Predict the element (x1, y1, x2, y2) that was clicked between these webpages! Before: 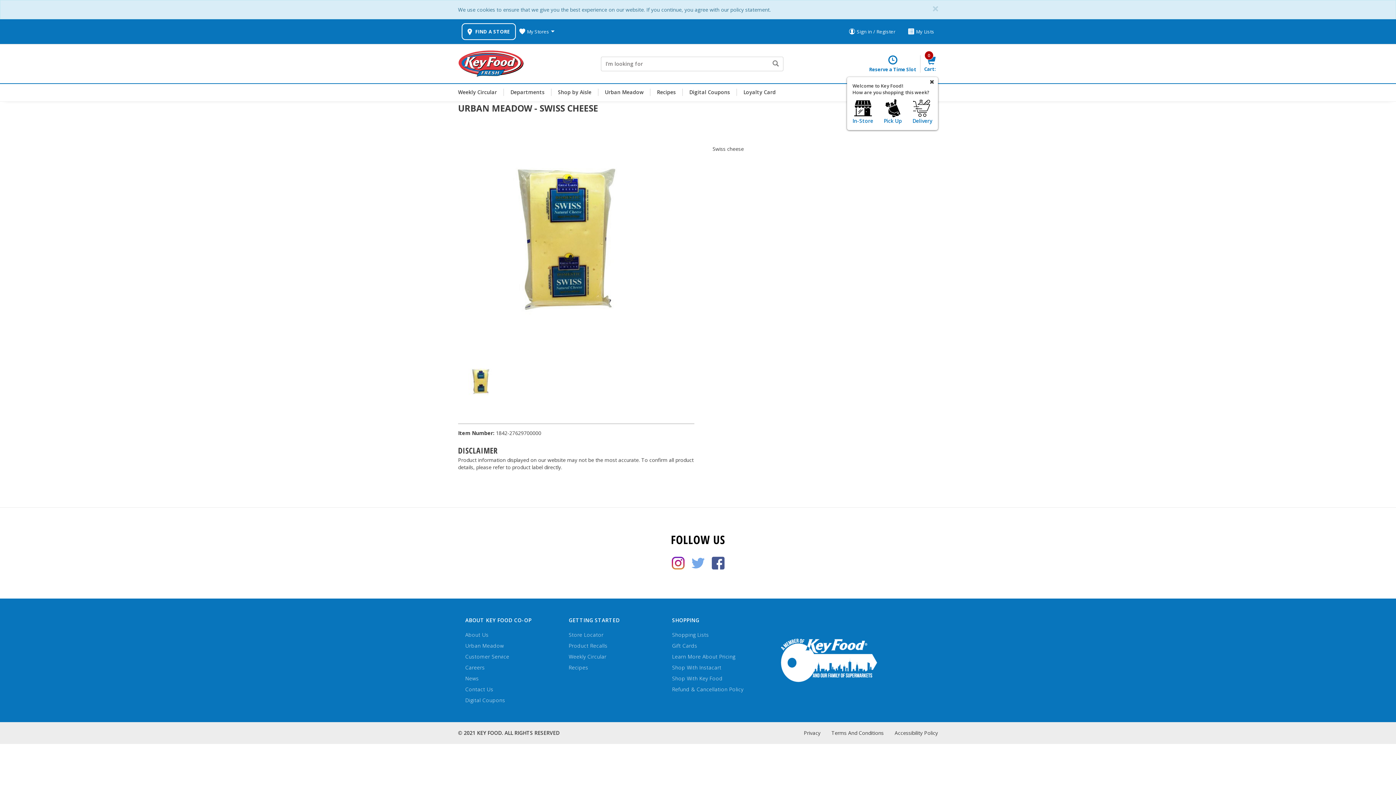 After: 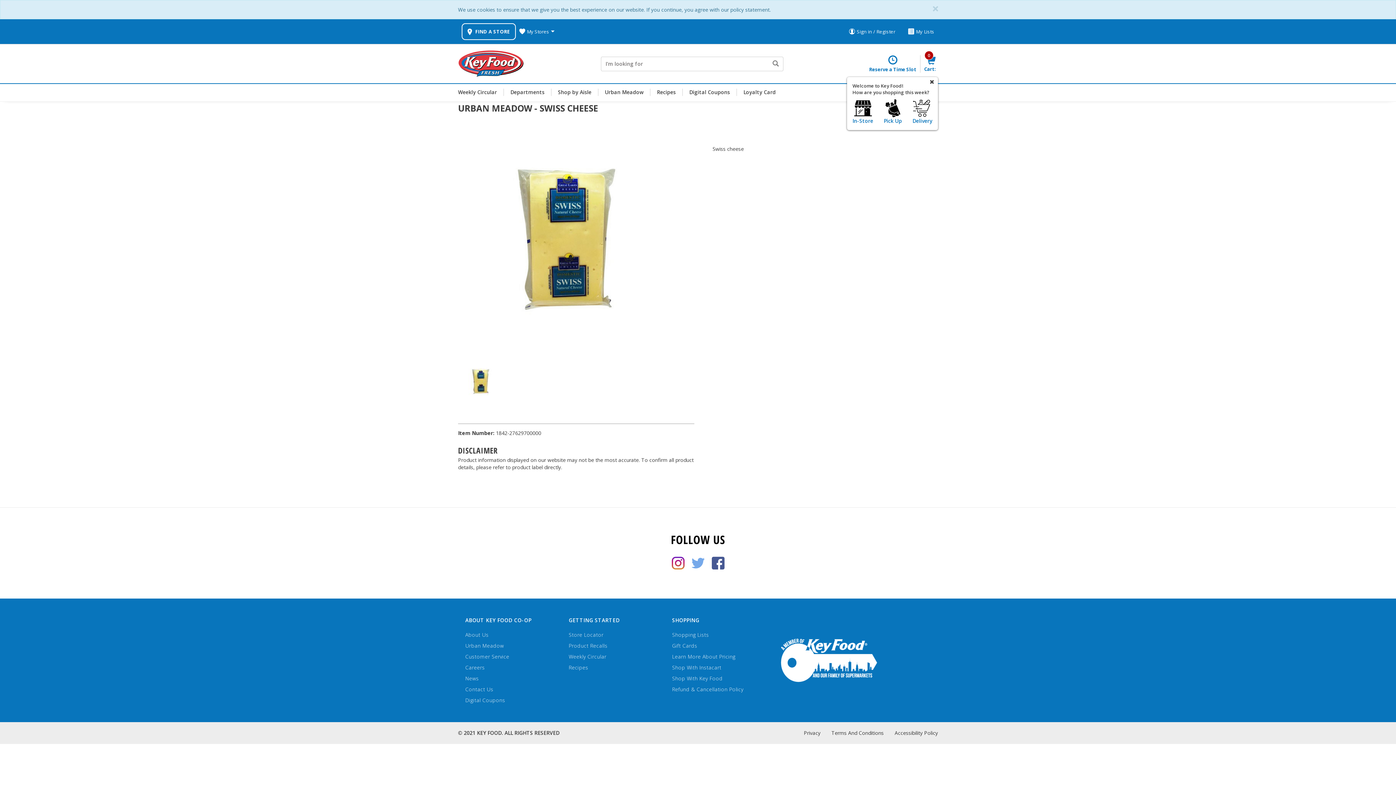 Action: bbox: (671, 559, 684, 566)